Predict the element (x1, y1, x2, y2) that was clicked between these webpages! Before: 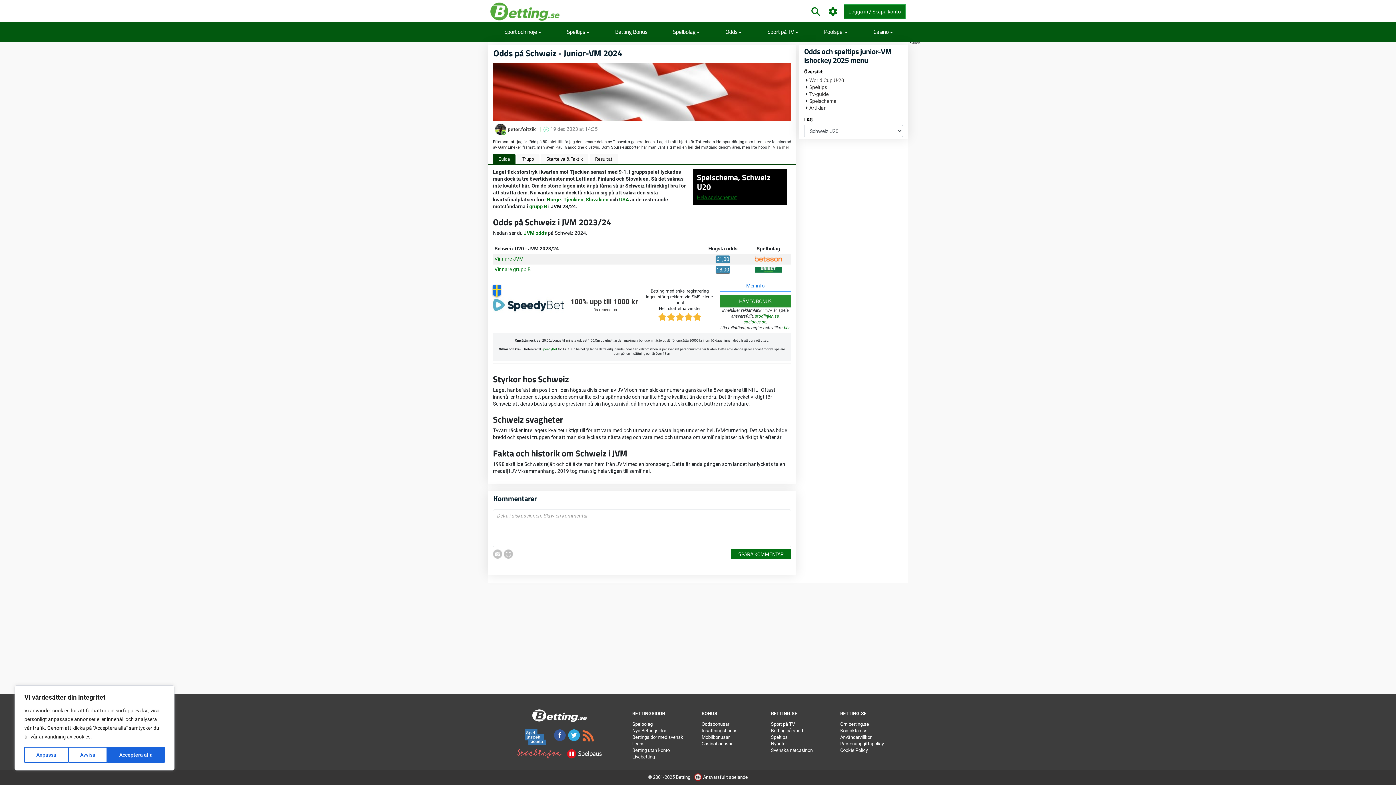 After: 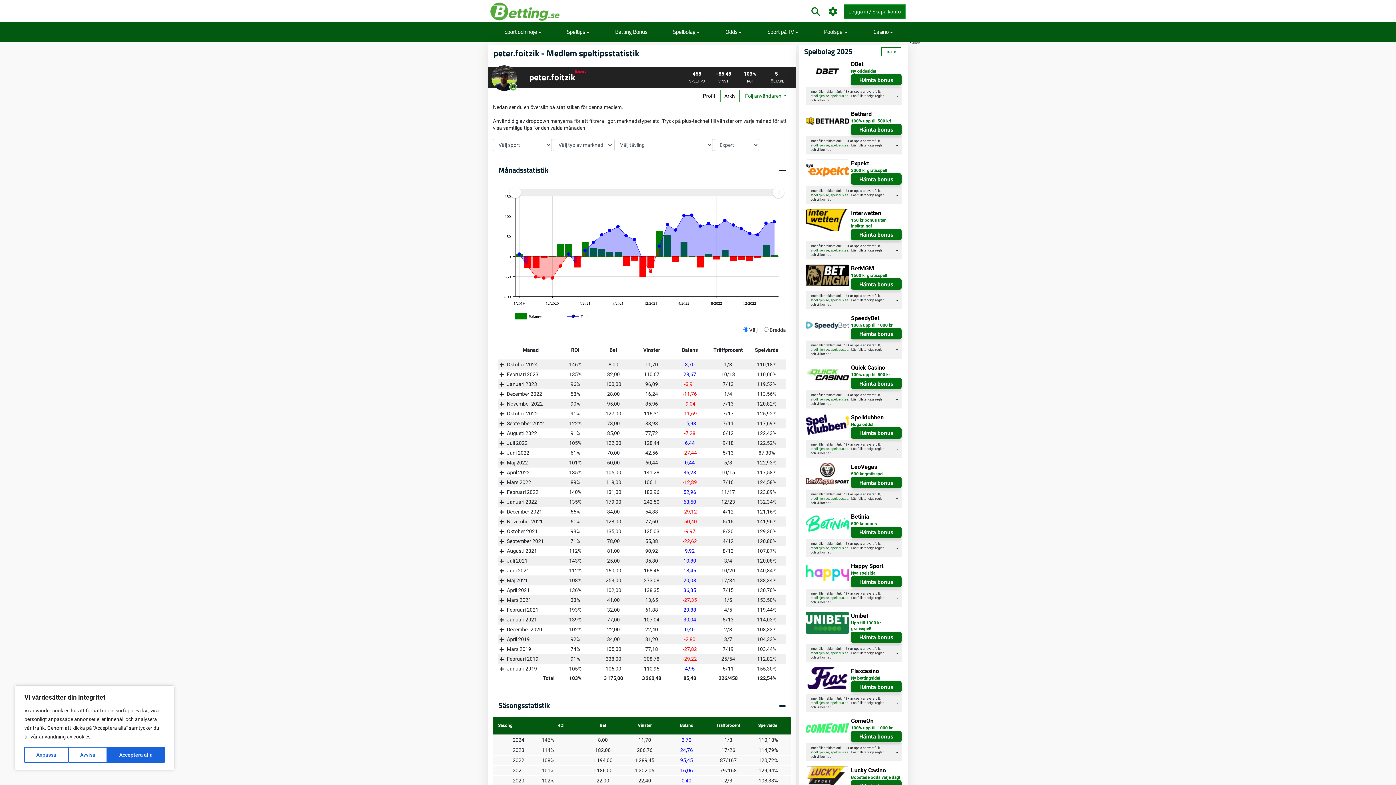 Action: bbox: (507, 126, 535, 133) label: peter.foitzik